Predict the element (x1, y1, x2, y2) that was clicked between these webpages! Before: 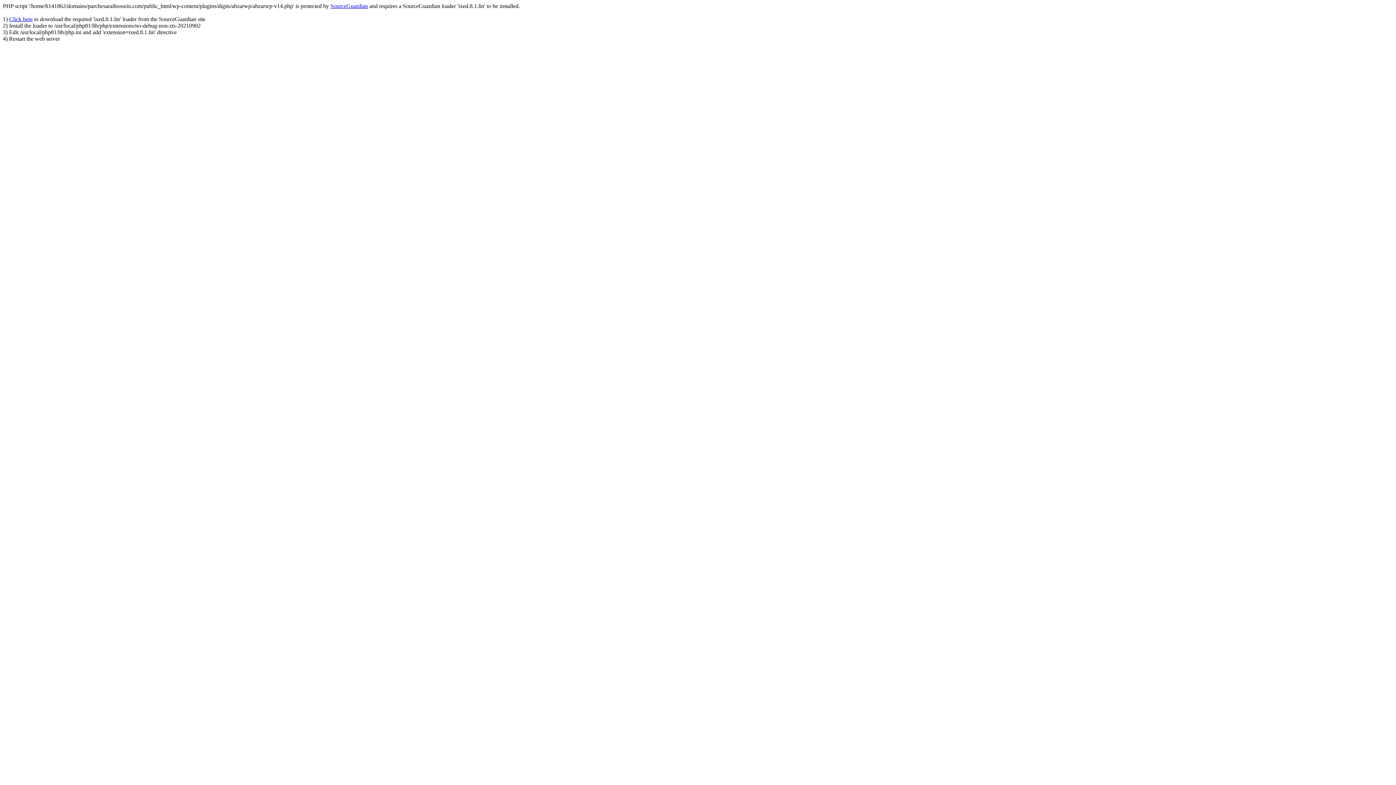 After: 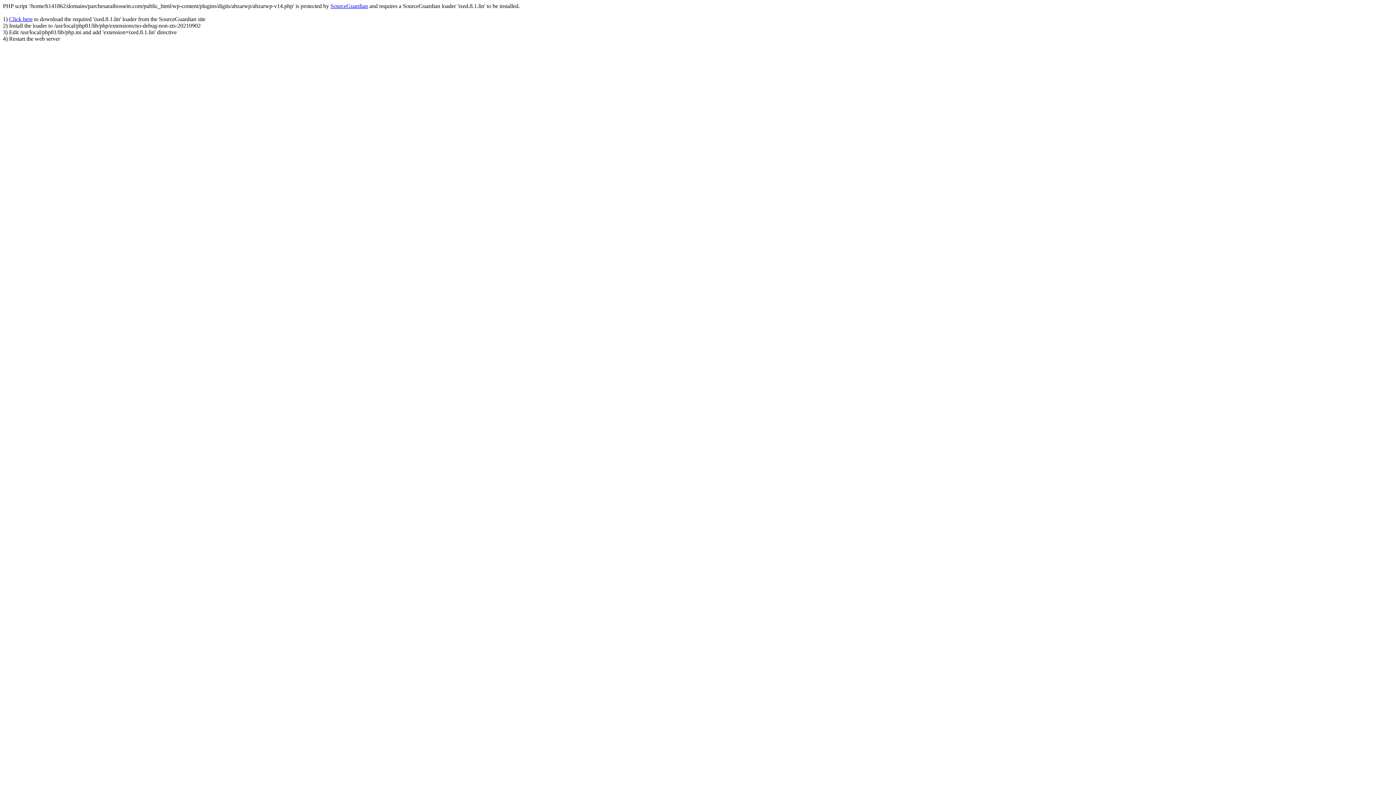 Action: label: Click here bbox: (9, 16, 32, 22)